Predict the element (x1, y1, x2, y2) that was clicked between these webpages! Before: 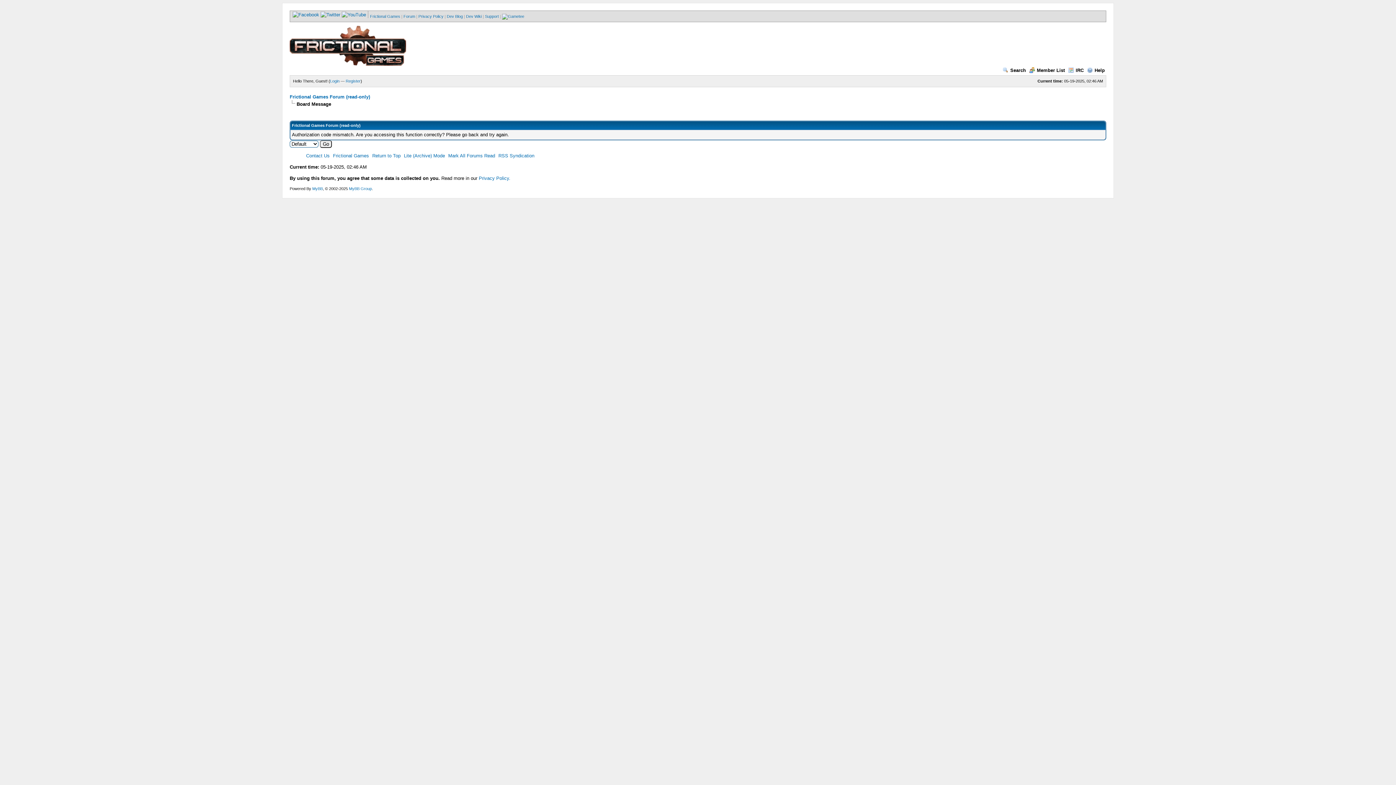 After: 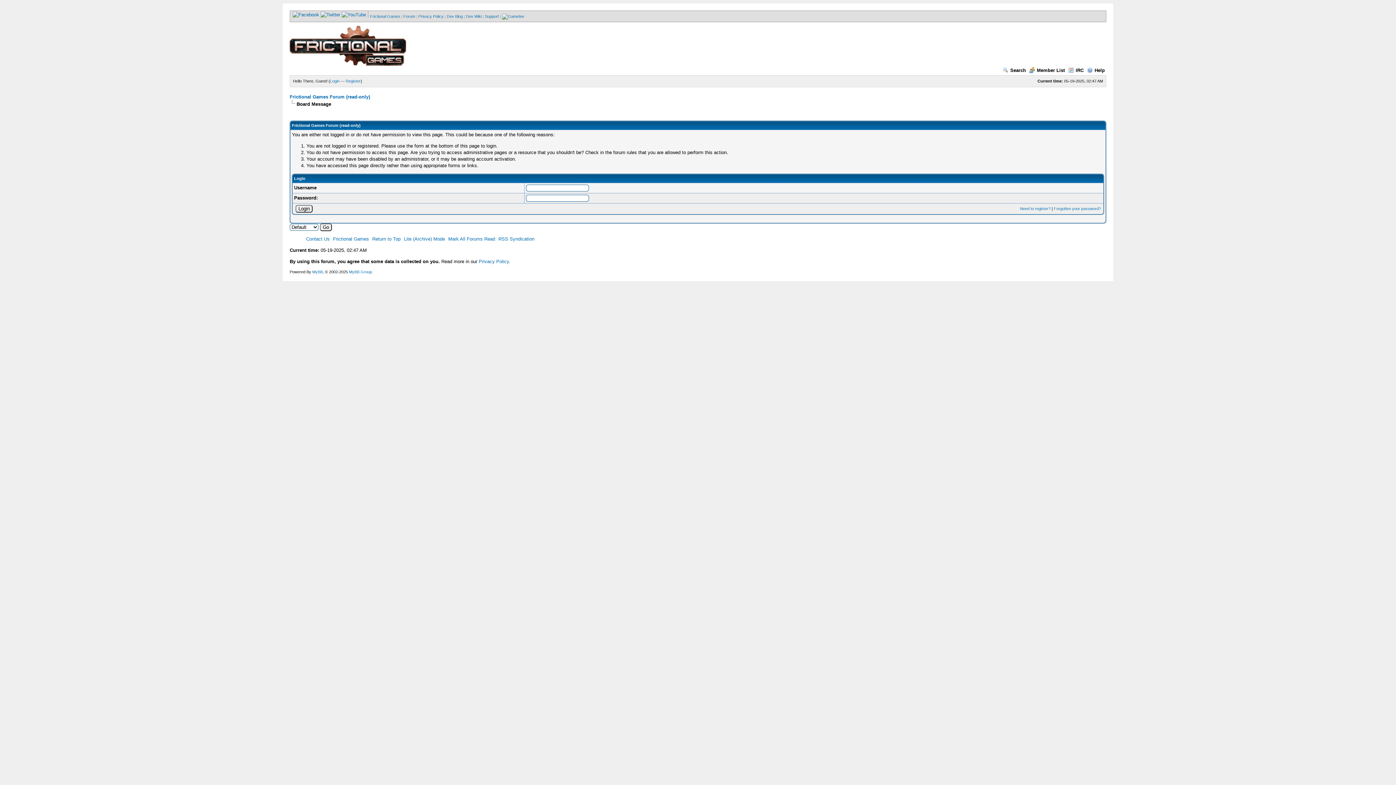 Action: bbox: (1029, 67, 1065, 73) label: Member List